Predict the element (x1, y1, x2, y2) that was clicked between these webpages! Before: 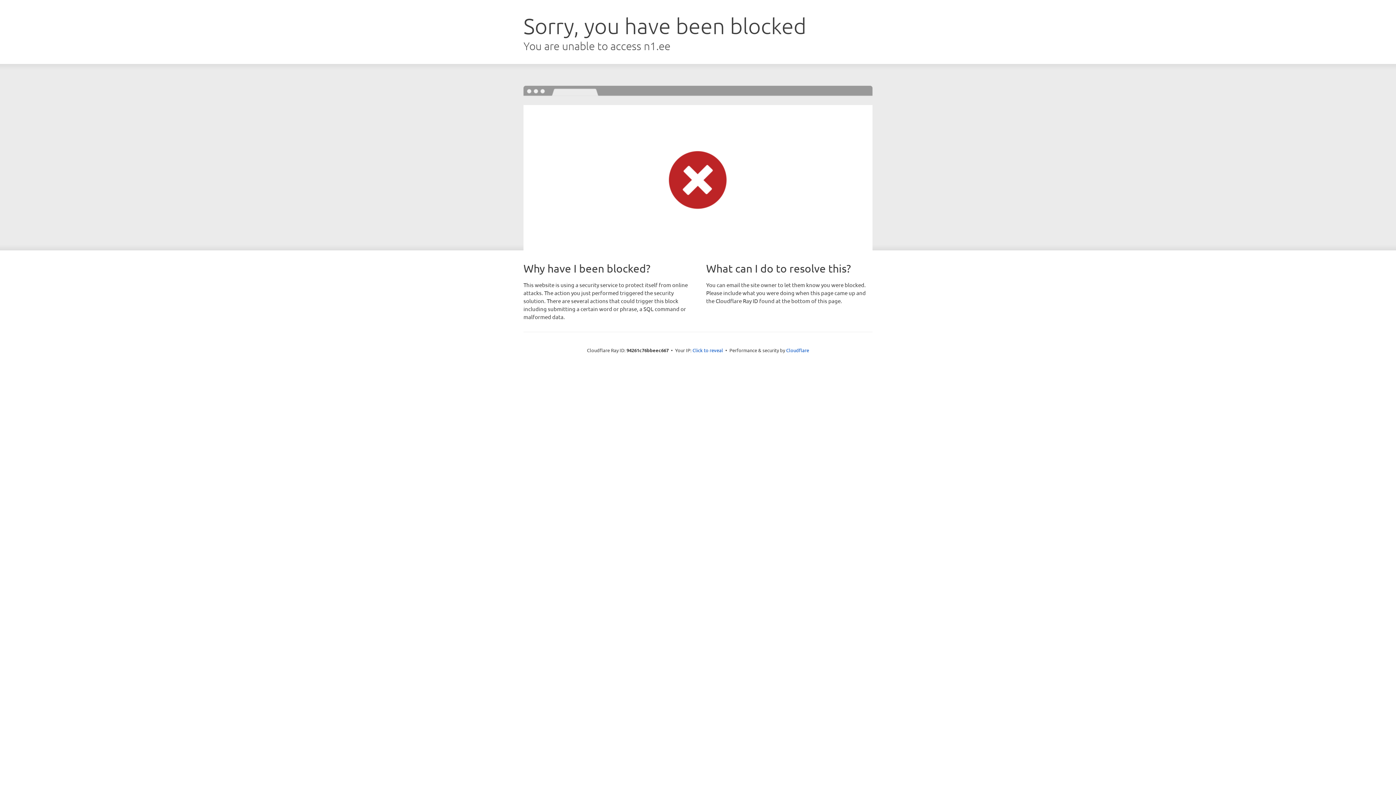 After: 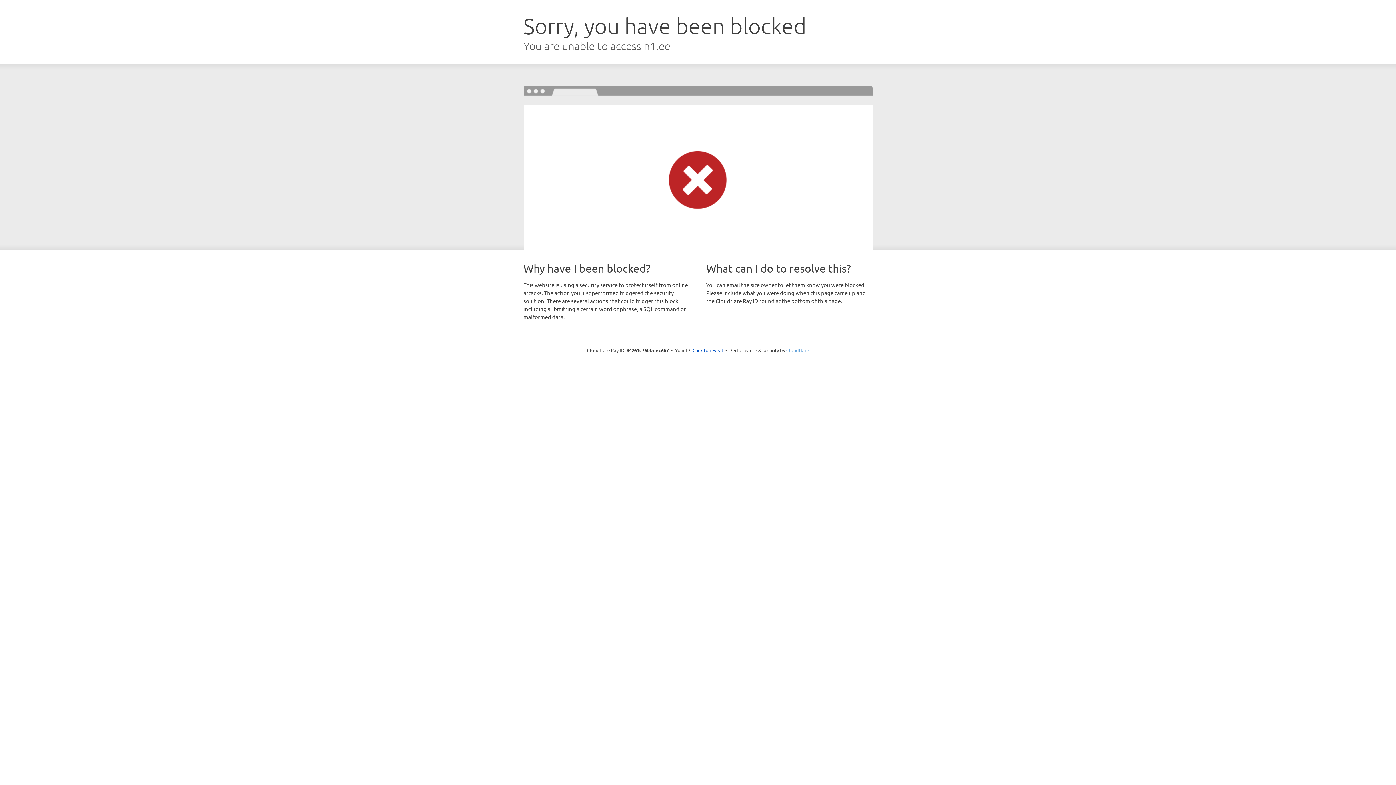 Action: bbox: (786, 347, 809, 353) label: Cloudflare